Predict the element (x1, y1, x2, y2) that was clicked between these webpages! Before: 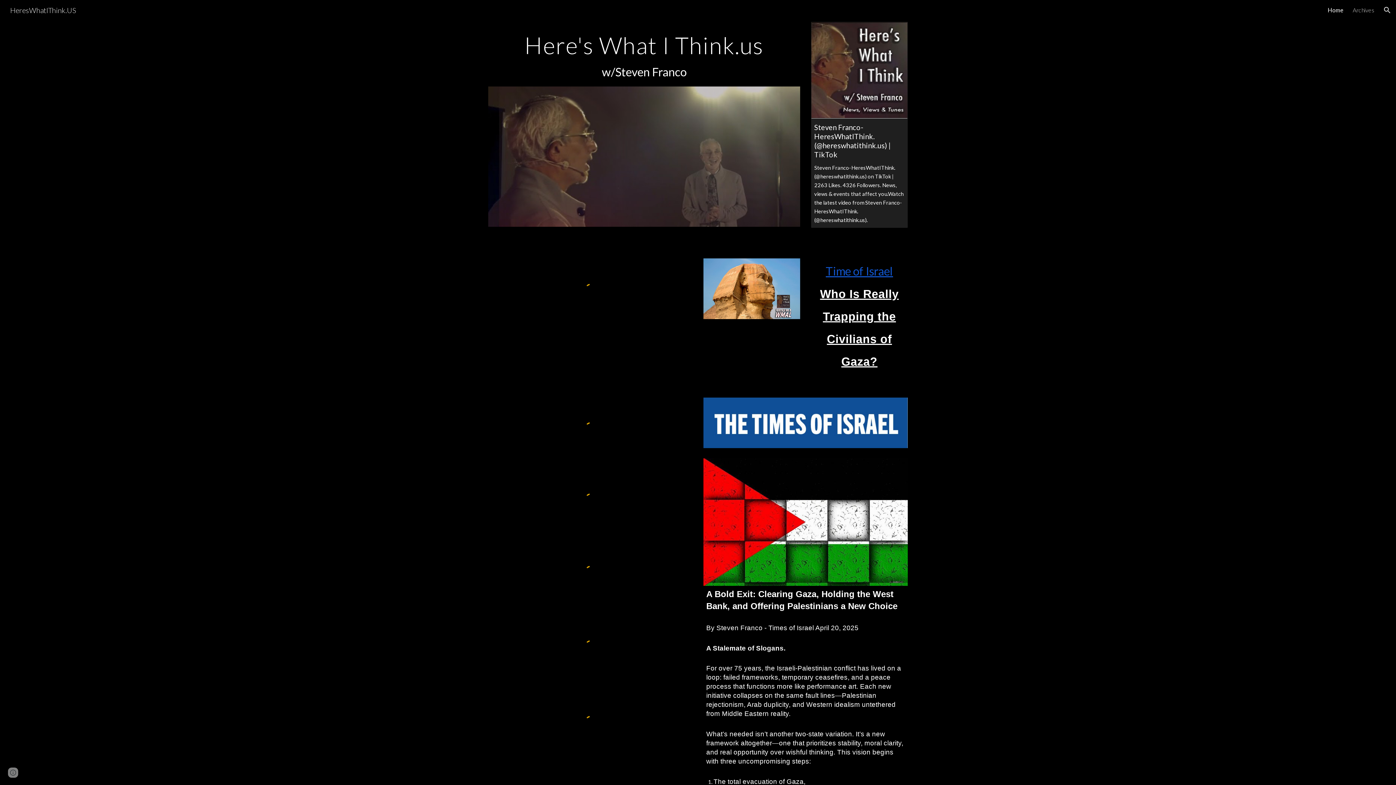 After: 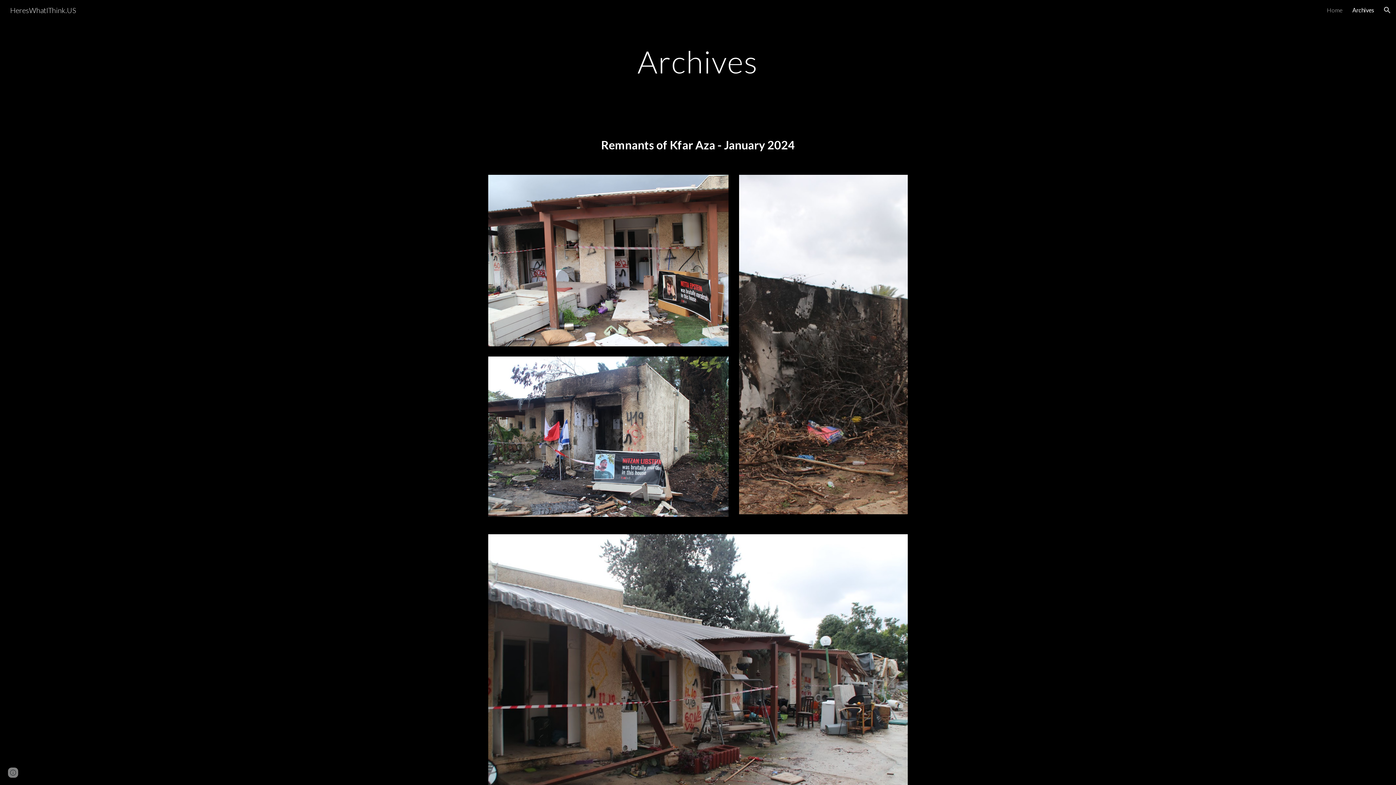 Action: label: Archives bbox: (1353, 6, 1374, 13)